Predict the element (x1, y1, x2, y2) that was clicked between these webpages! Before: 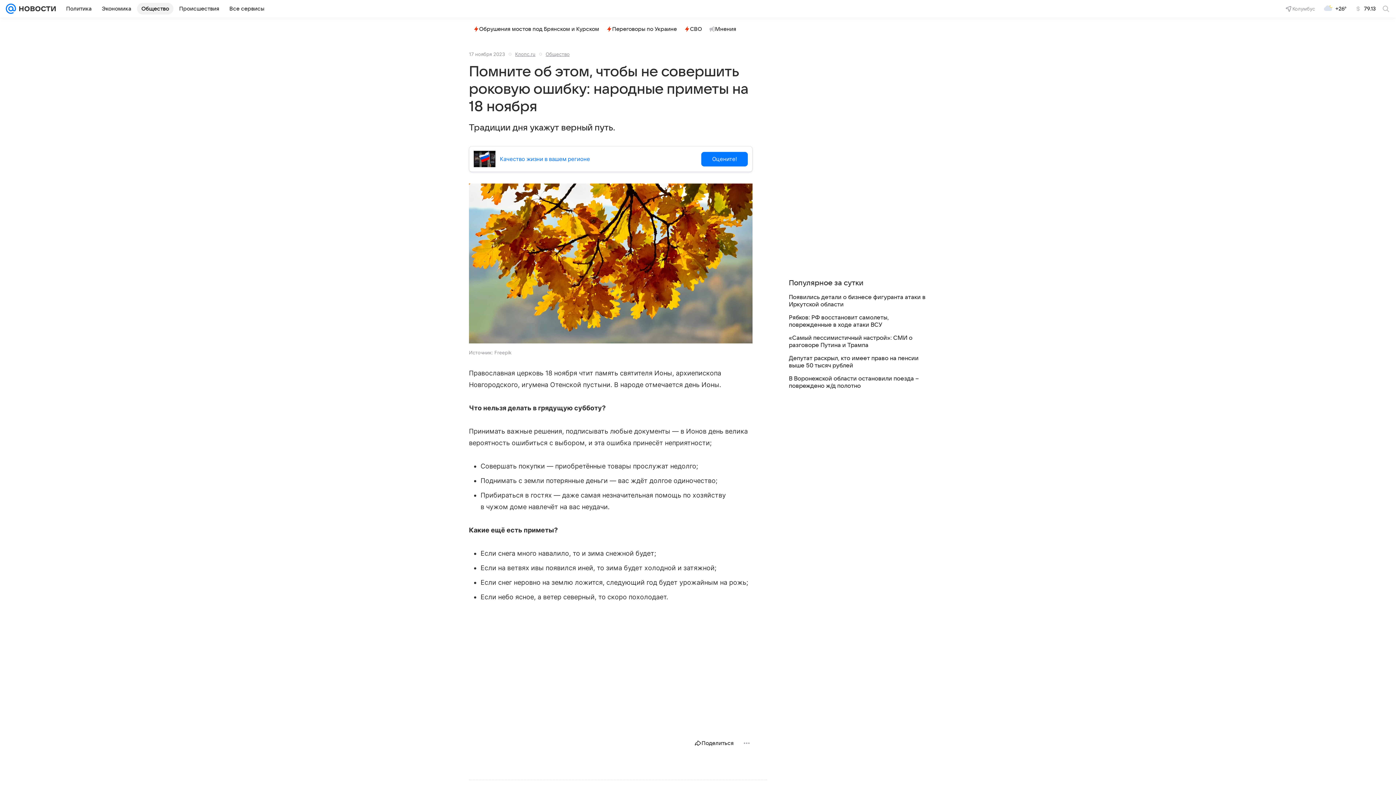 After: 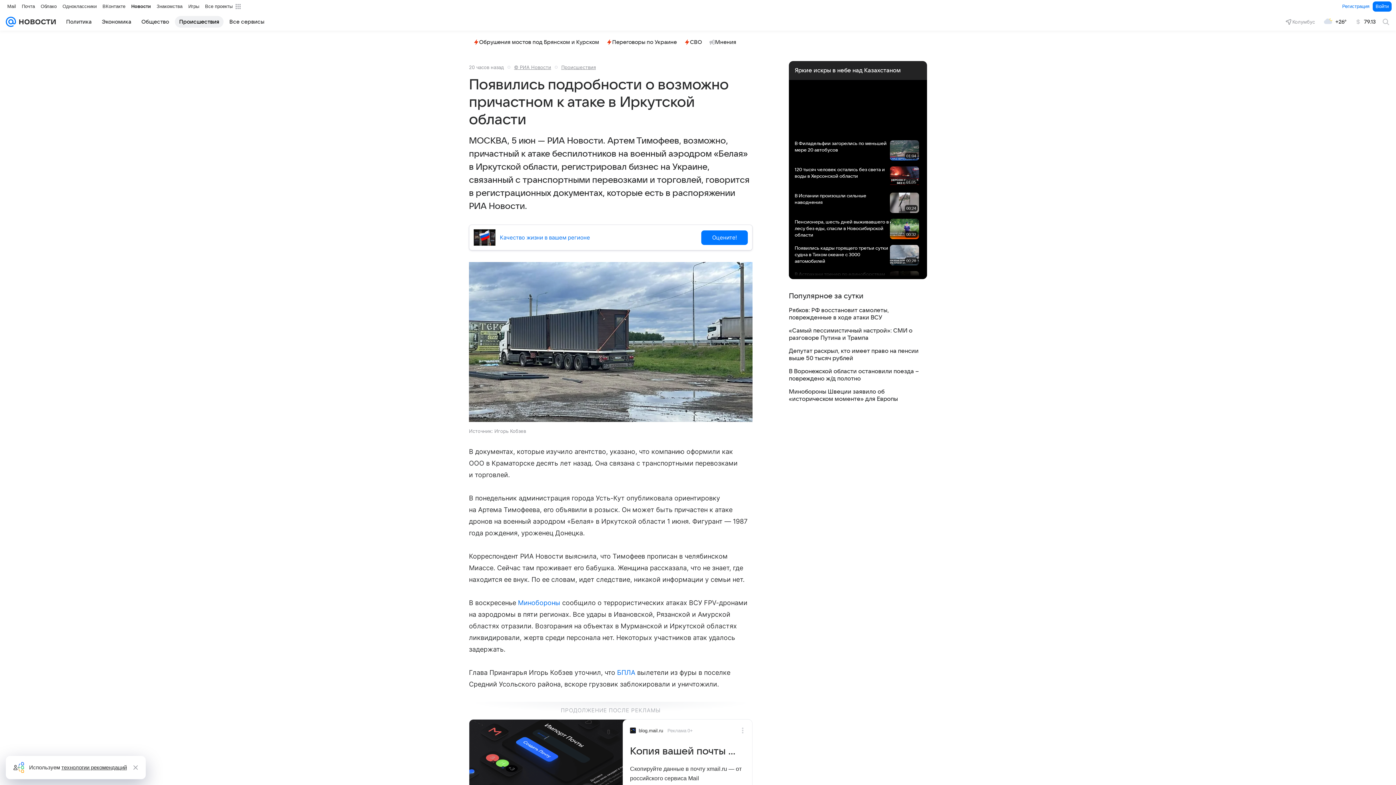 Action: bbox: (789, 293, 927, 308) label: Появились детали о бизнесе фигуранта атаки в Иркутской области